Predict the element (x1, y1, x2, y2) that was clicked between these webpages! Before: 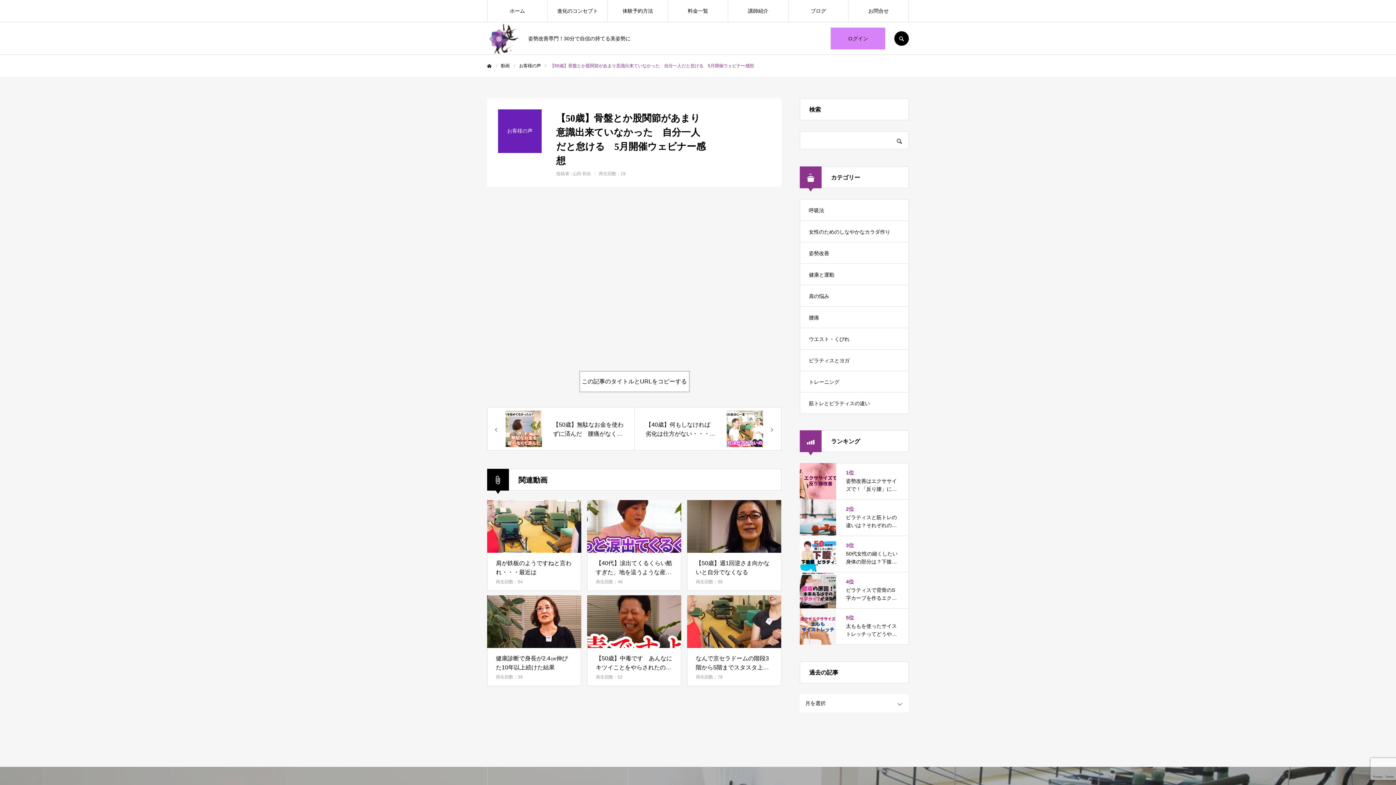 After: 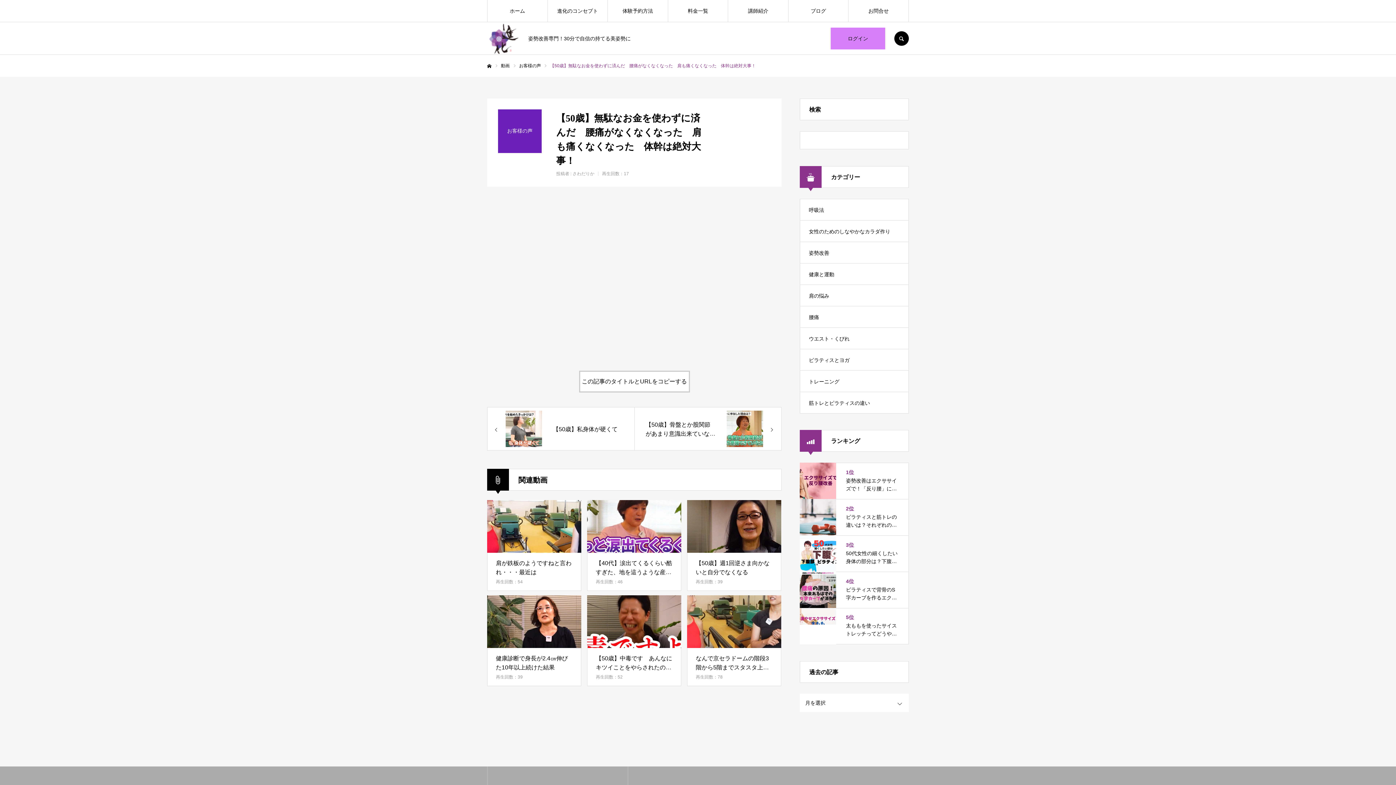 Action: bbox: (487, 407, 634, 450) label: 【50歳】無駄なお金を使わずに済んだ　腰痛がなくなくなった　肩も痛くなくなった　体幹は絶対大事！